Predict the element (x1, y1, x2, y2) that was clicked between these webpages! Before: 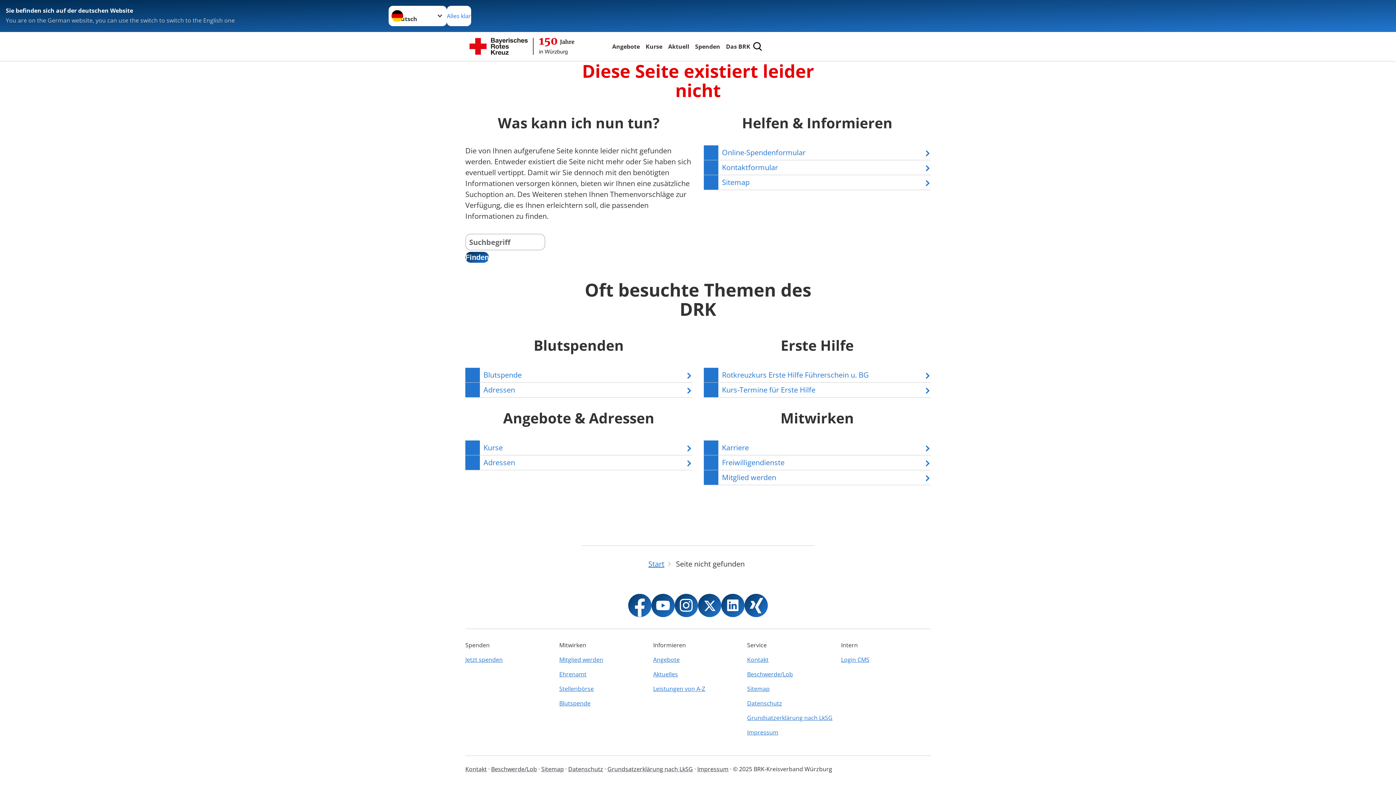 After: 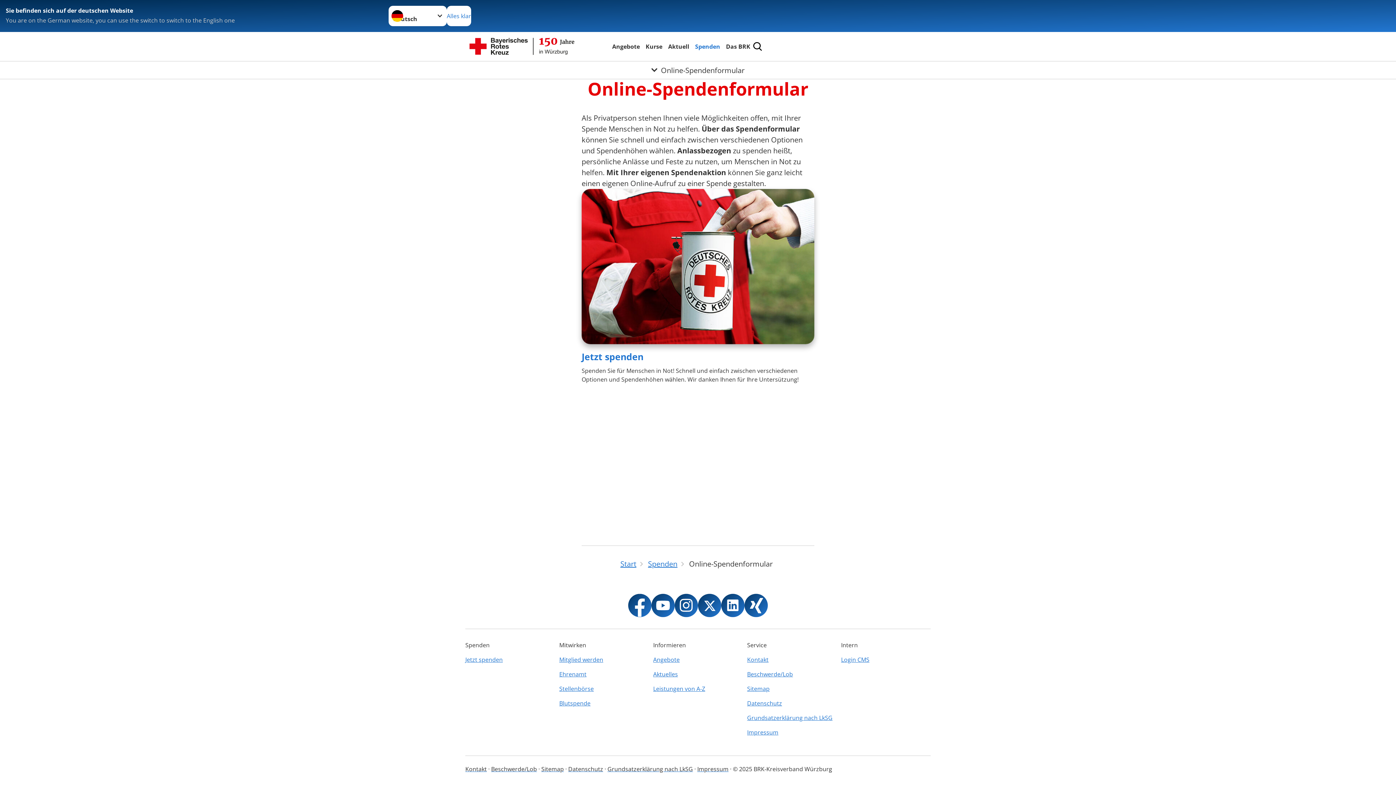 Action: bbox: (704, 145, 930, 160) label: Online-Spendenformular